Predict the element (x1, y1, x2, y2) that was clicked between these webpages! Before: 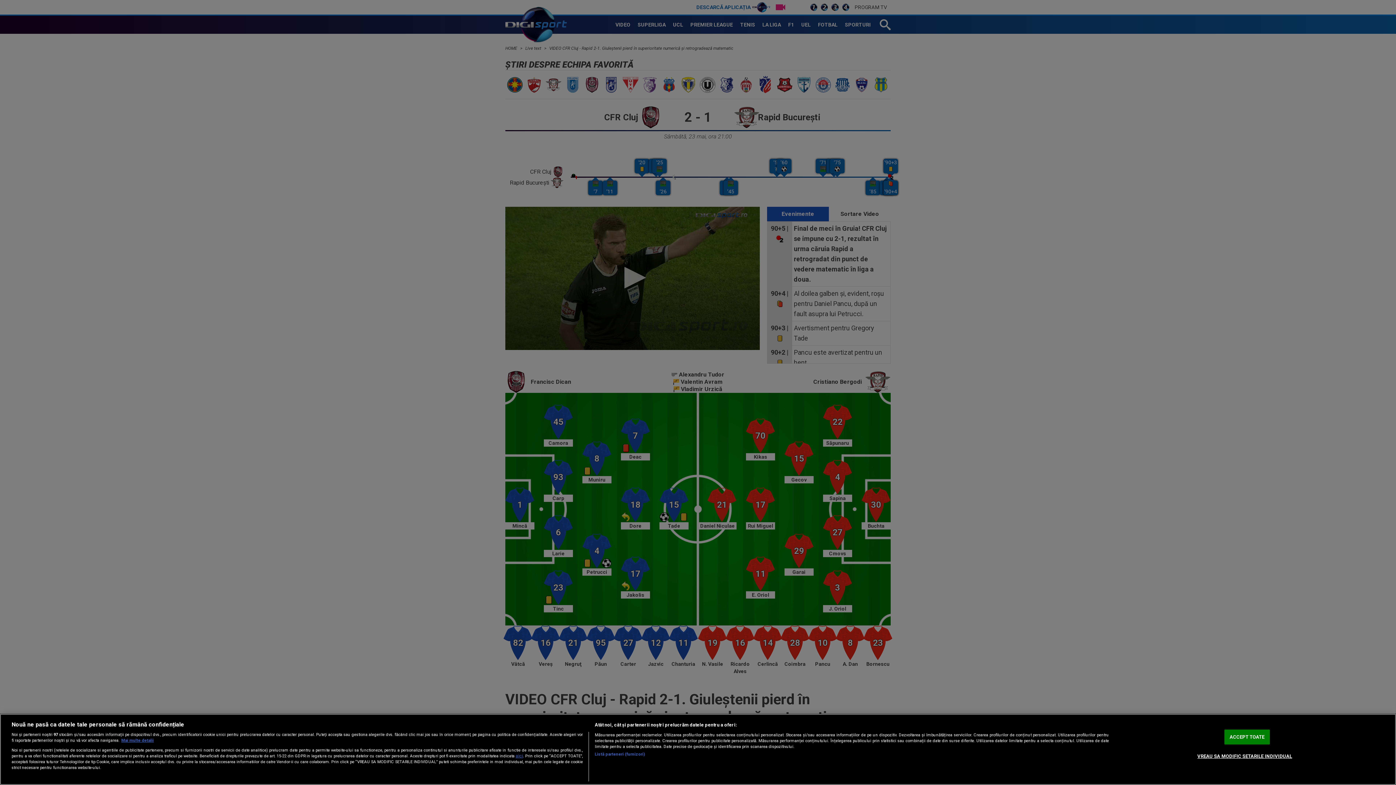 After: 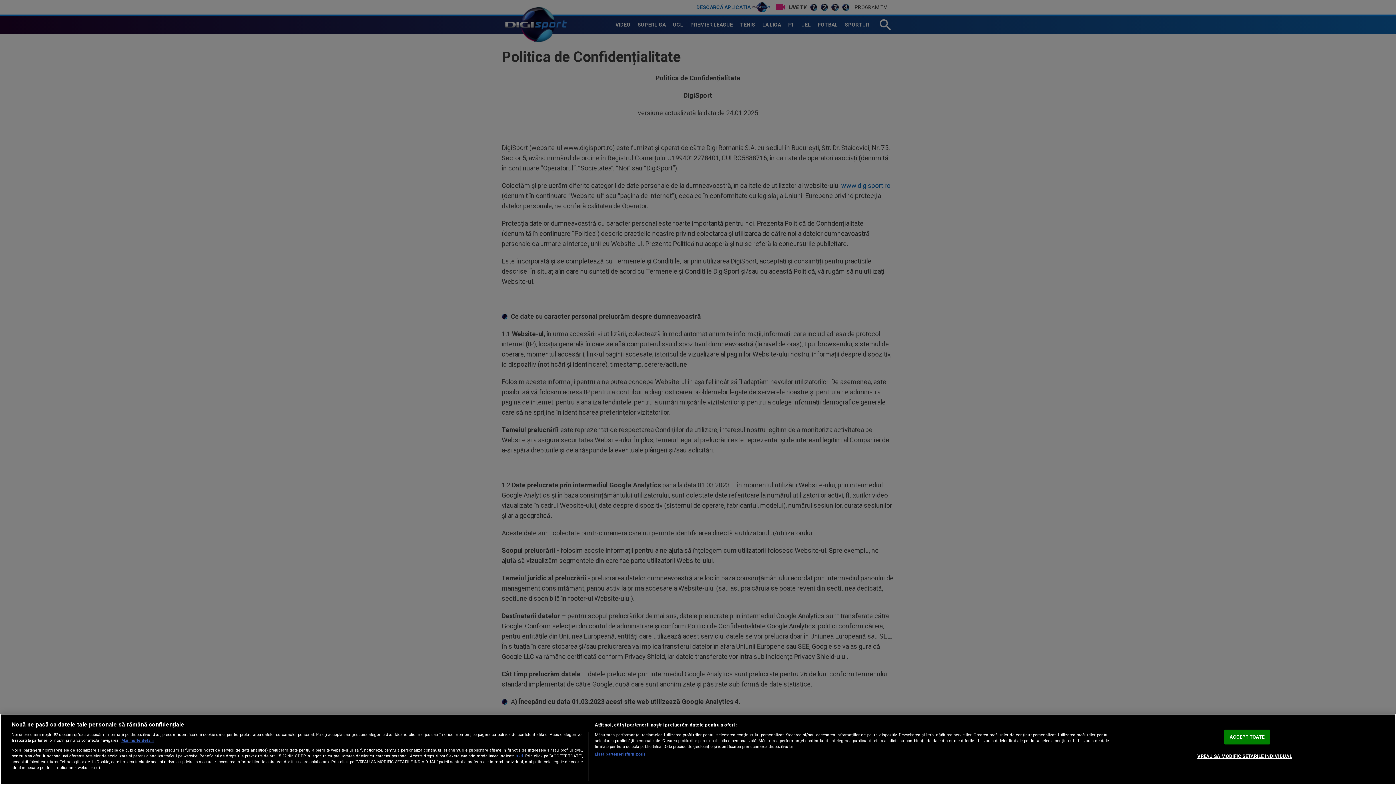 Action: bbox: (515, 753, 523, 758) label: aici